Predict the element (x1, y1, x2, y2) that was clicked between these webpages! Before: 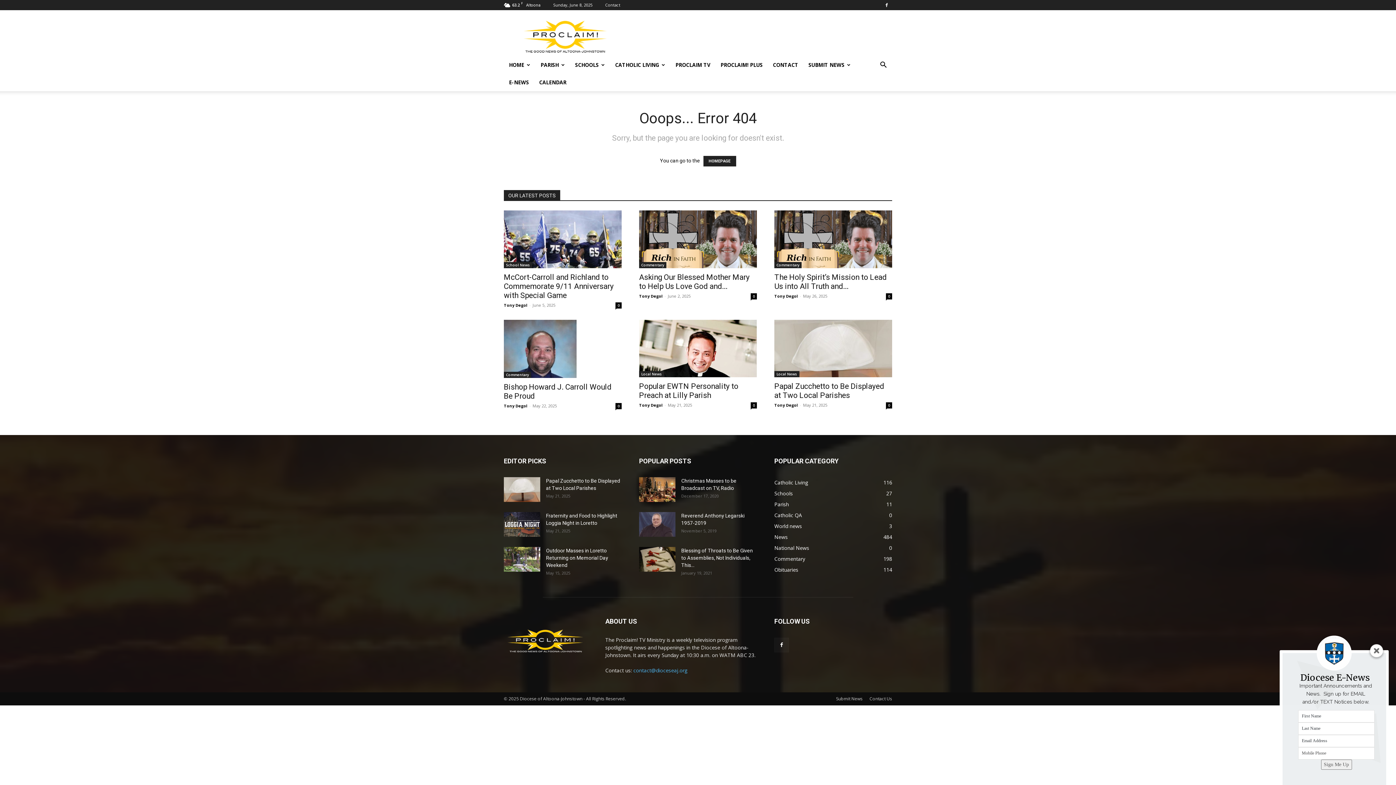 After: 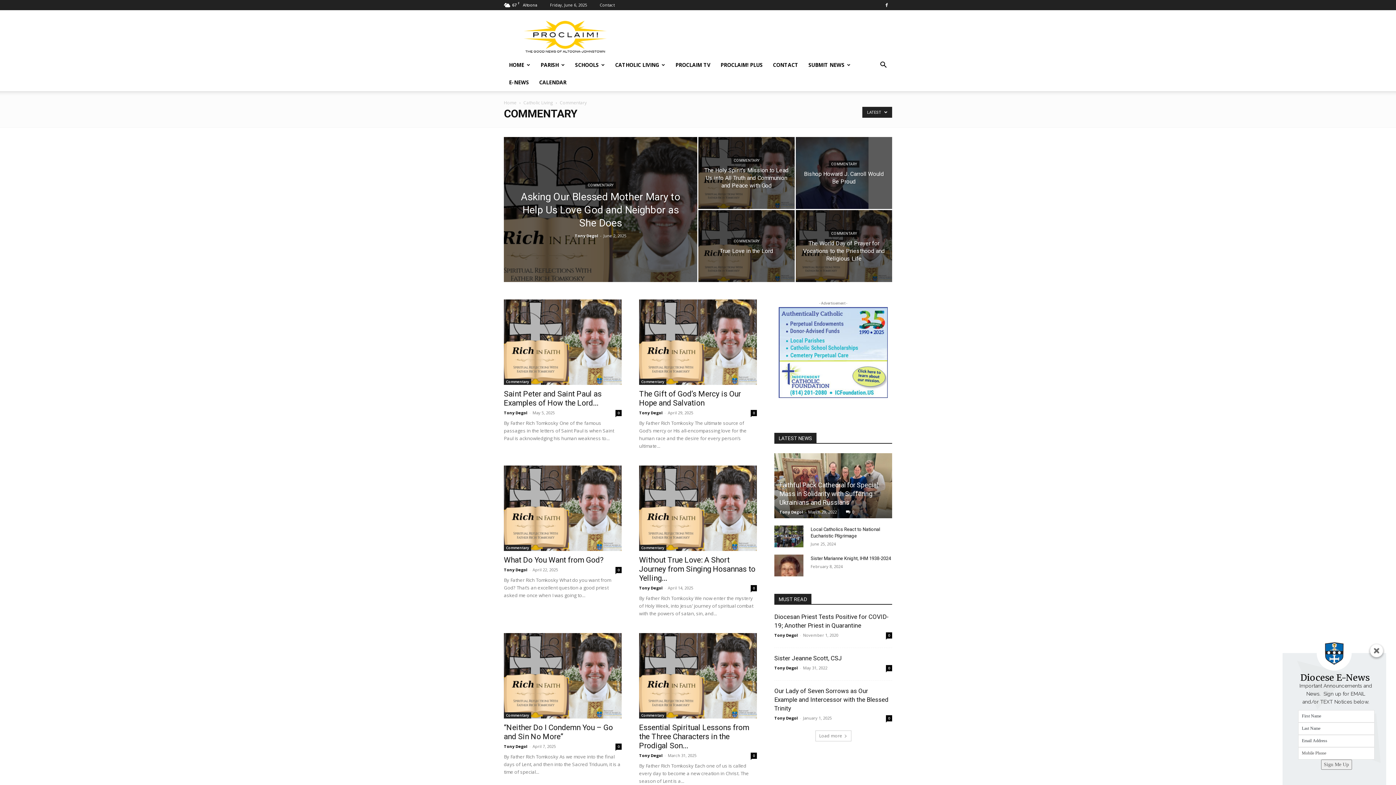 Action: bbox: (639, 262, 666, 268) label: Commentary